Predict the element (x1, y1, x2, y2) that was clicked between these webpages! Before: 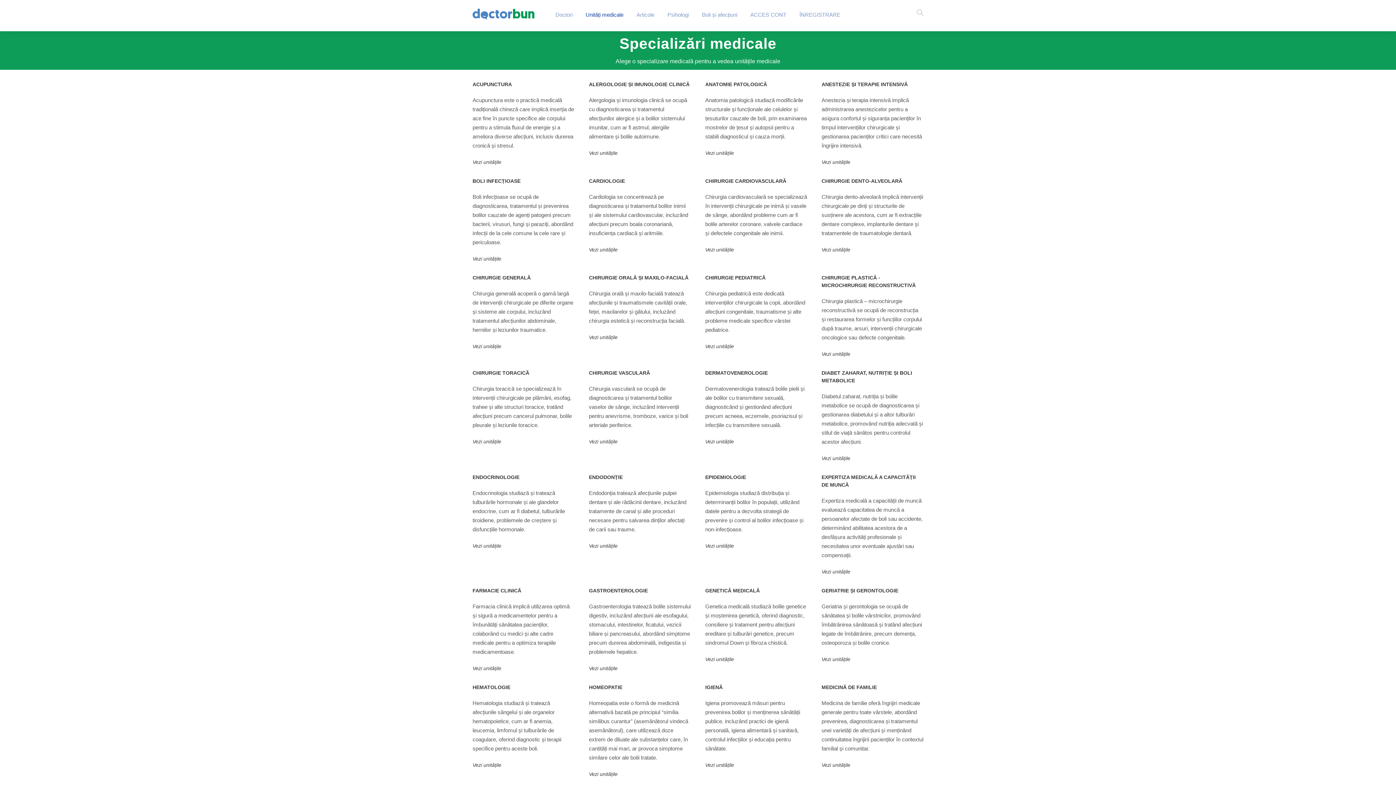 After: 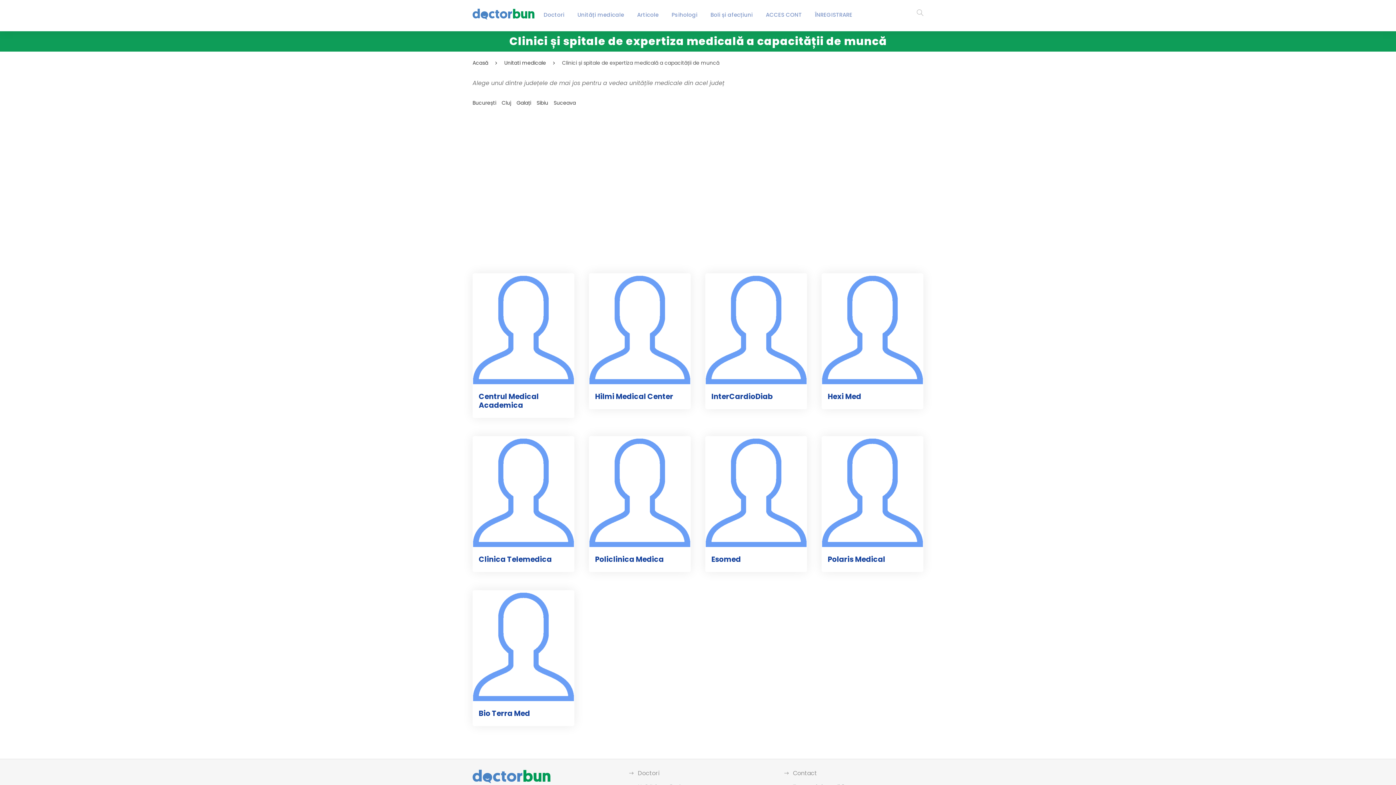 Action: label: Vezi unitățile bbox: (821, 568, 850, 576)